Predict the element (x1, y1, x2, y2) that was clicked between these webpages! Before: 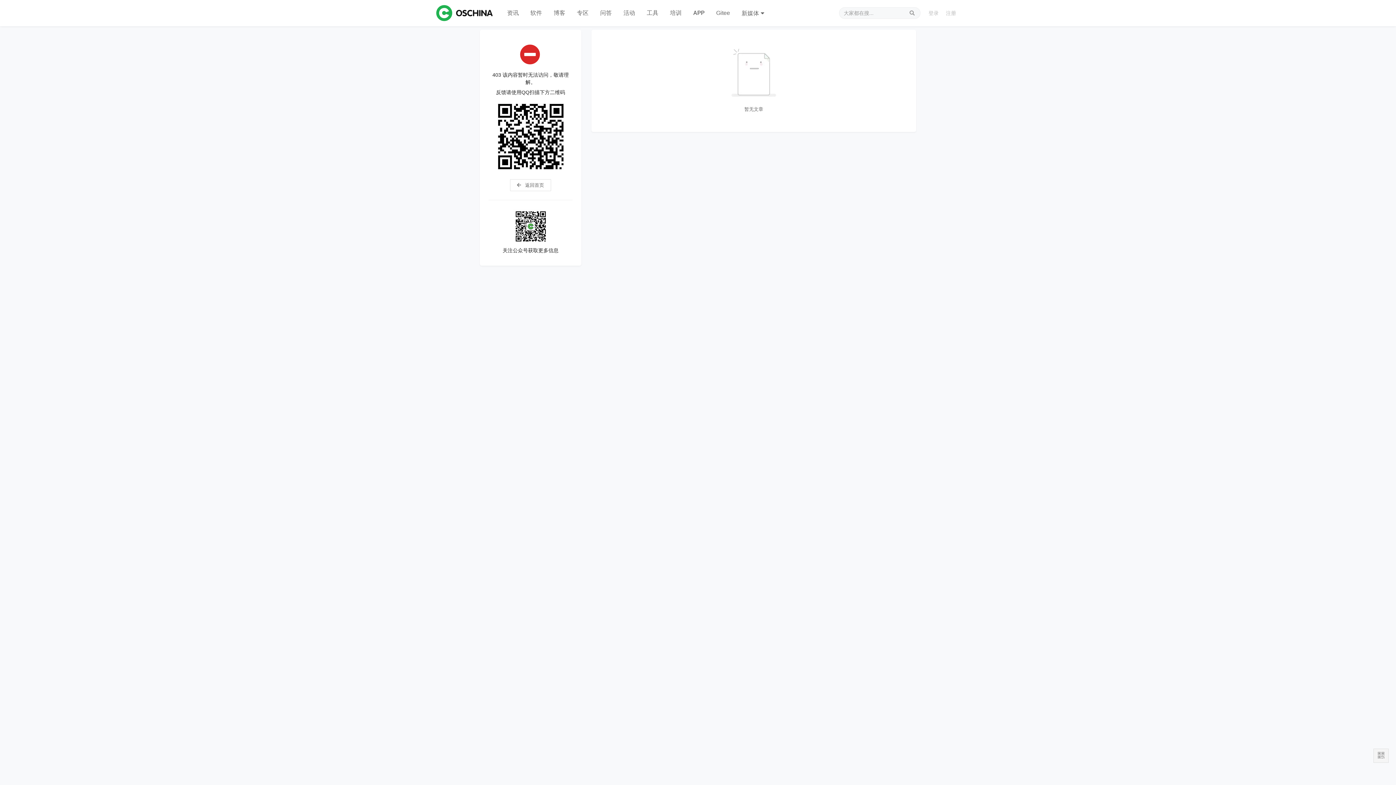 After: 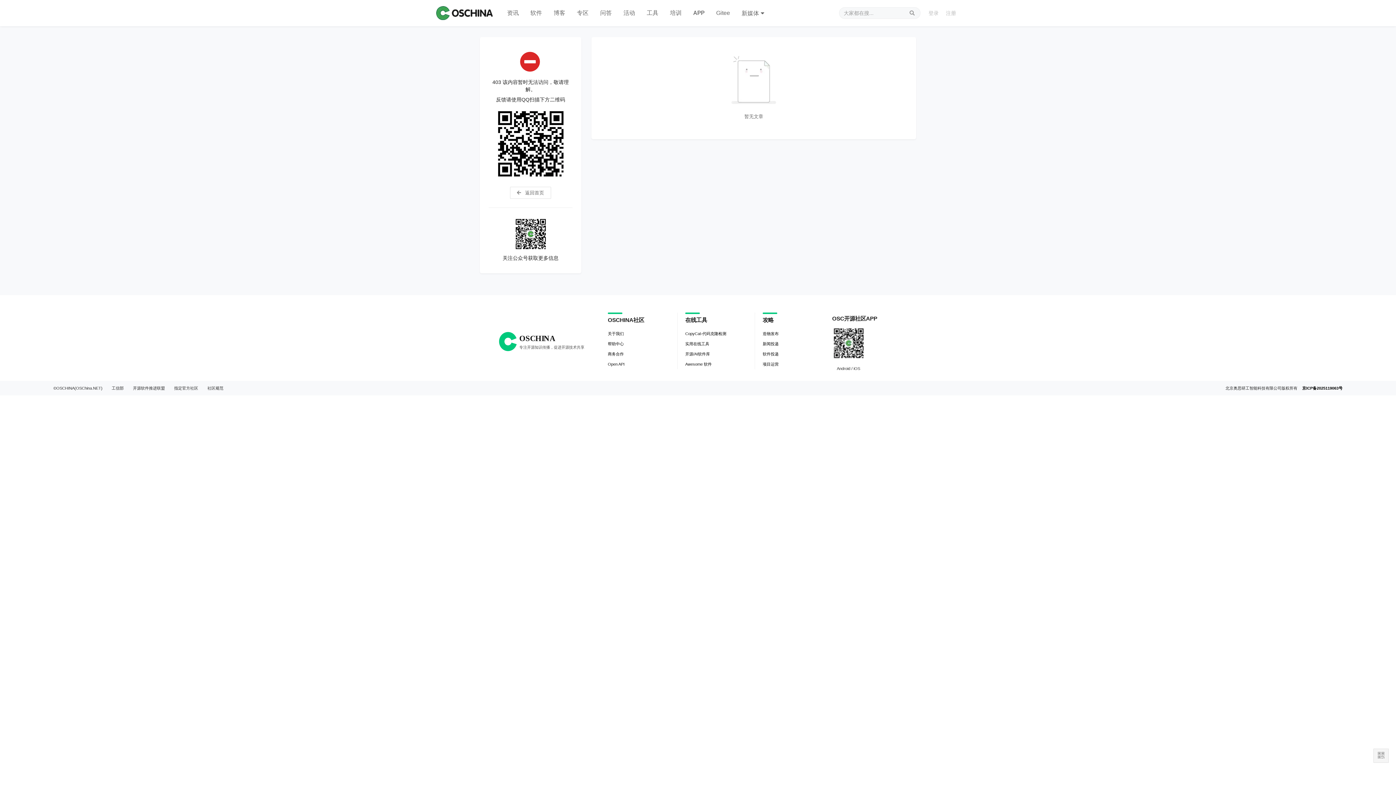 Action: bbox: (501, 0, 524, 26) label: 资讯